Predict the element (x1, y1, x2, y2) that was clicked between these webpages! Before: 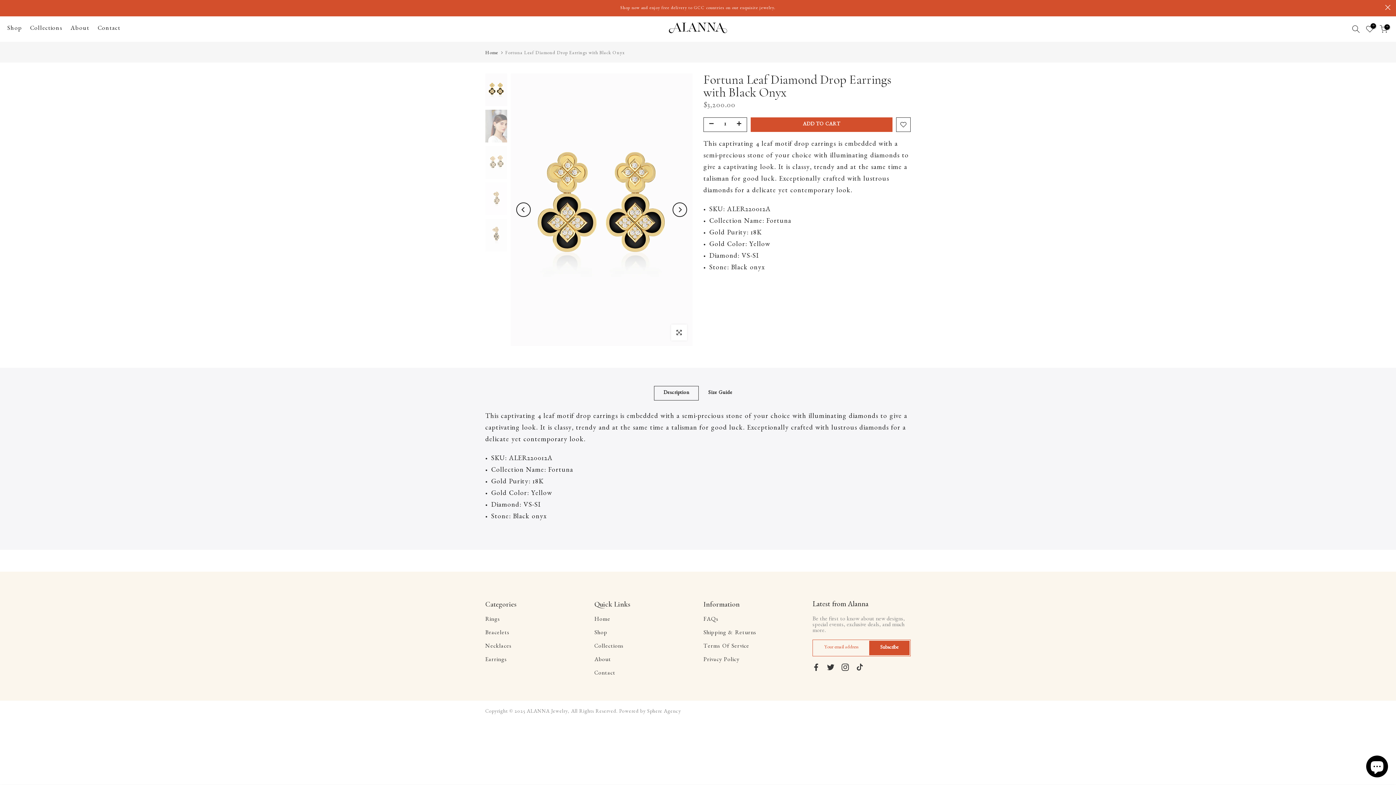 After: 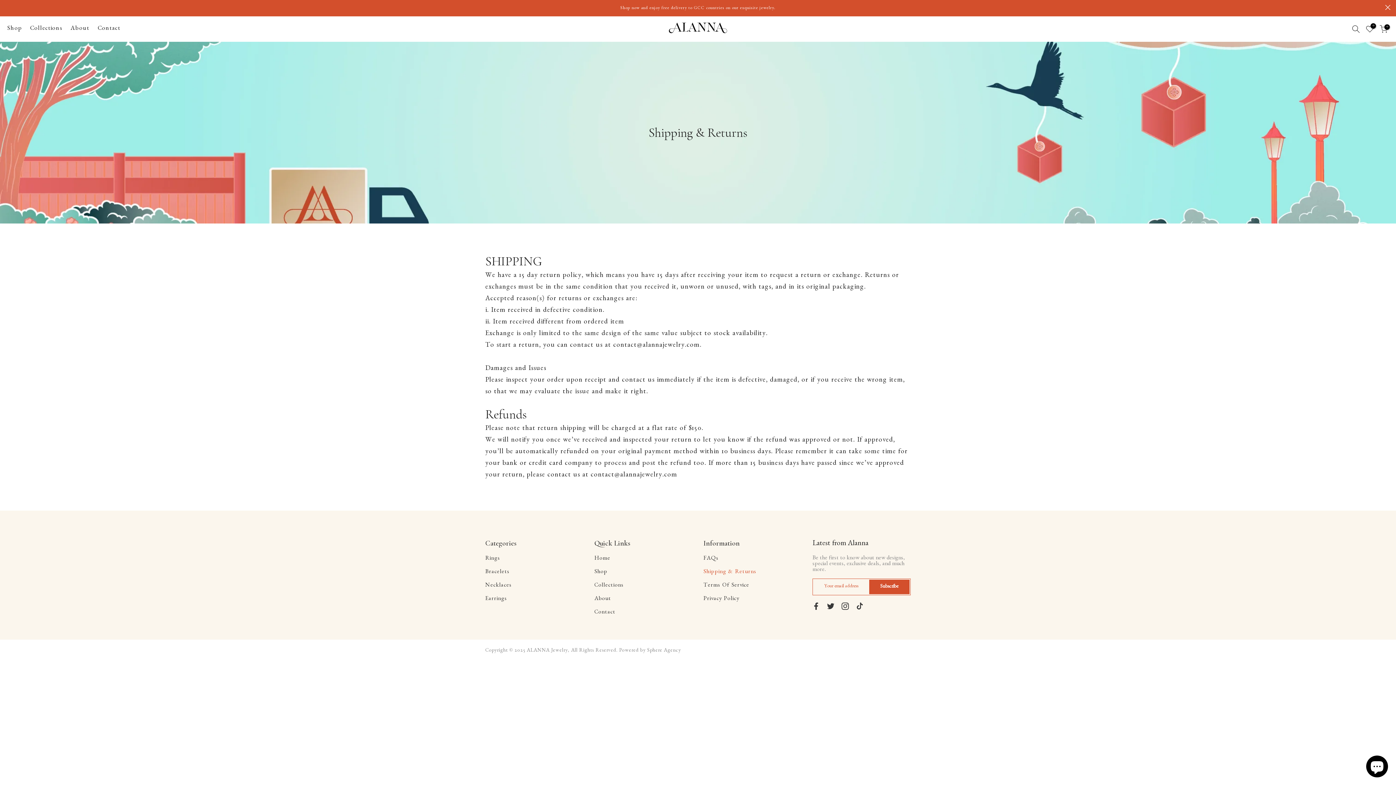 Action: bbox: (703, 630, 756, 636) label: Shipping & Returns